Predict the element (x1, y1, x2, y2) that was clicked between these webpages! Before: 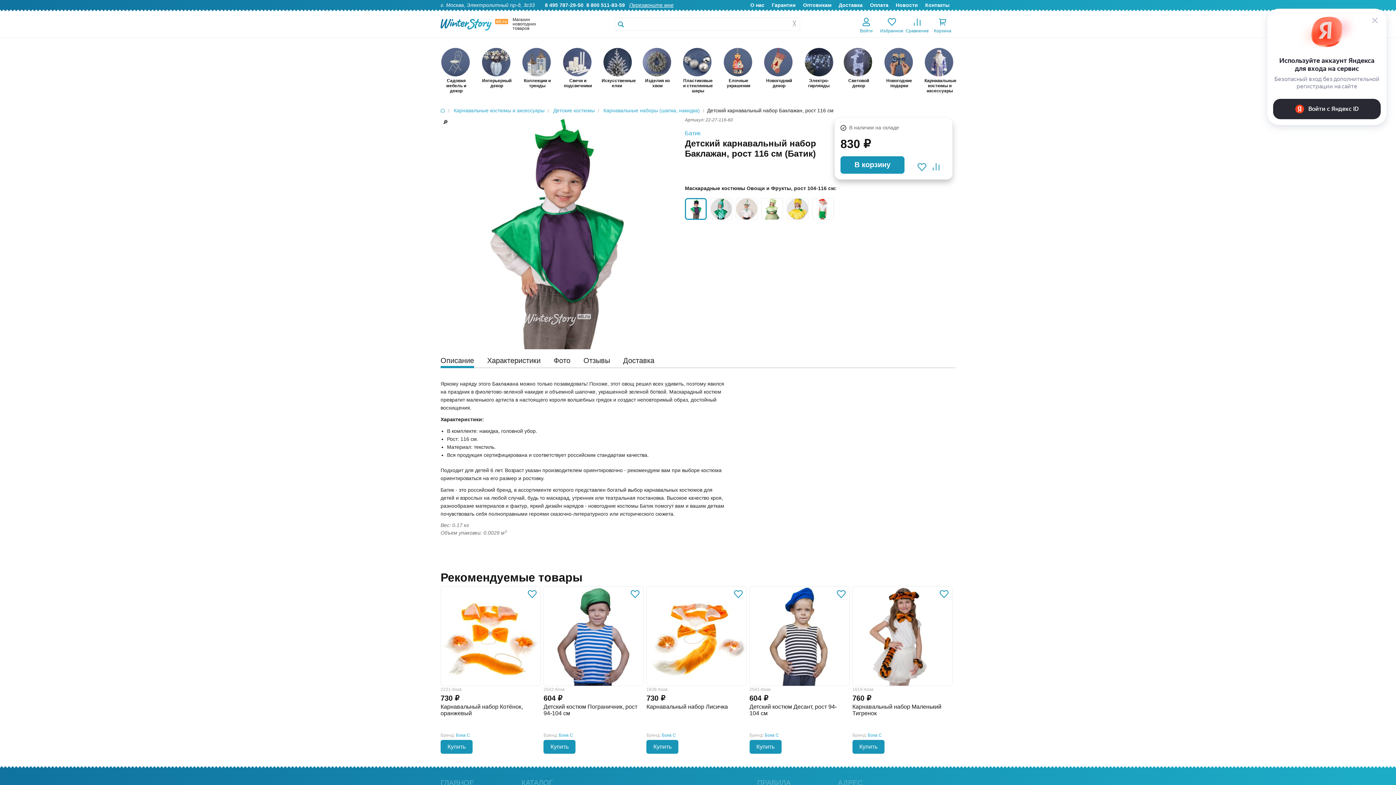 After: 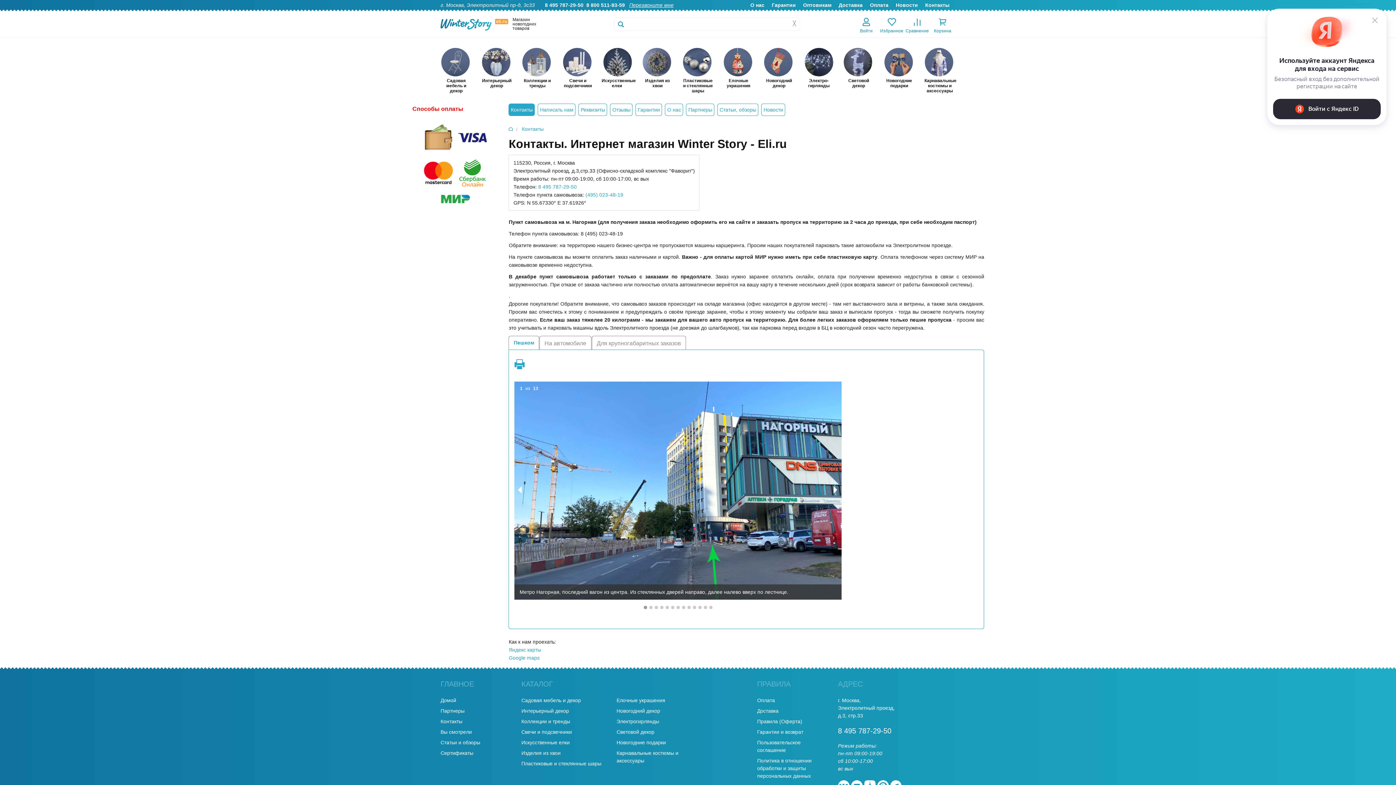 Action: label: Контакты bbox: (925, 2, 949, 8)